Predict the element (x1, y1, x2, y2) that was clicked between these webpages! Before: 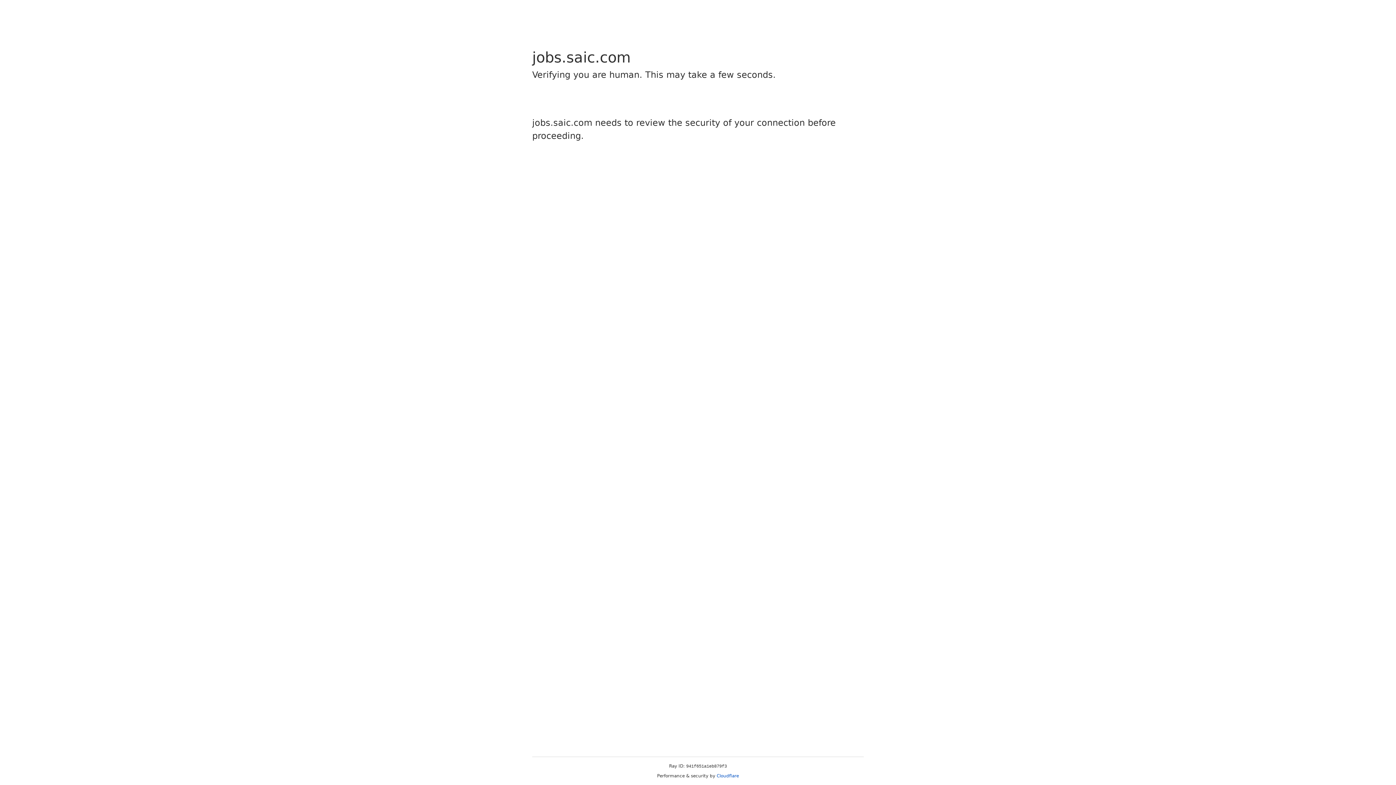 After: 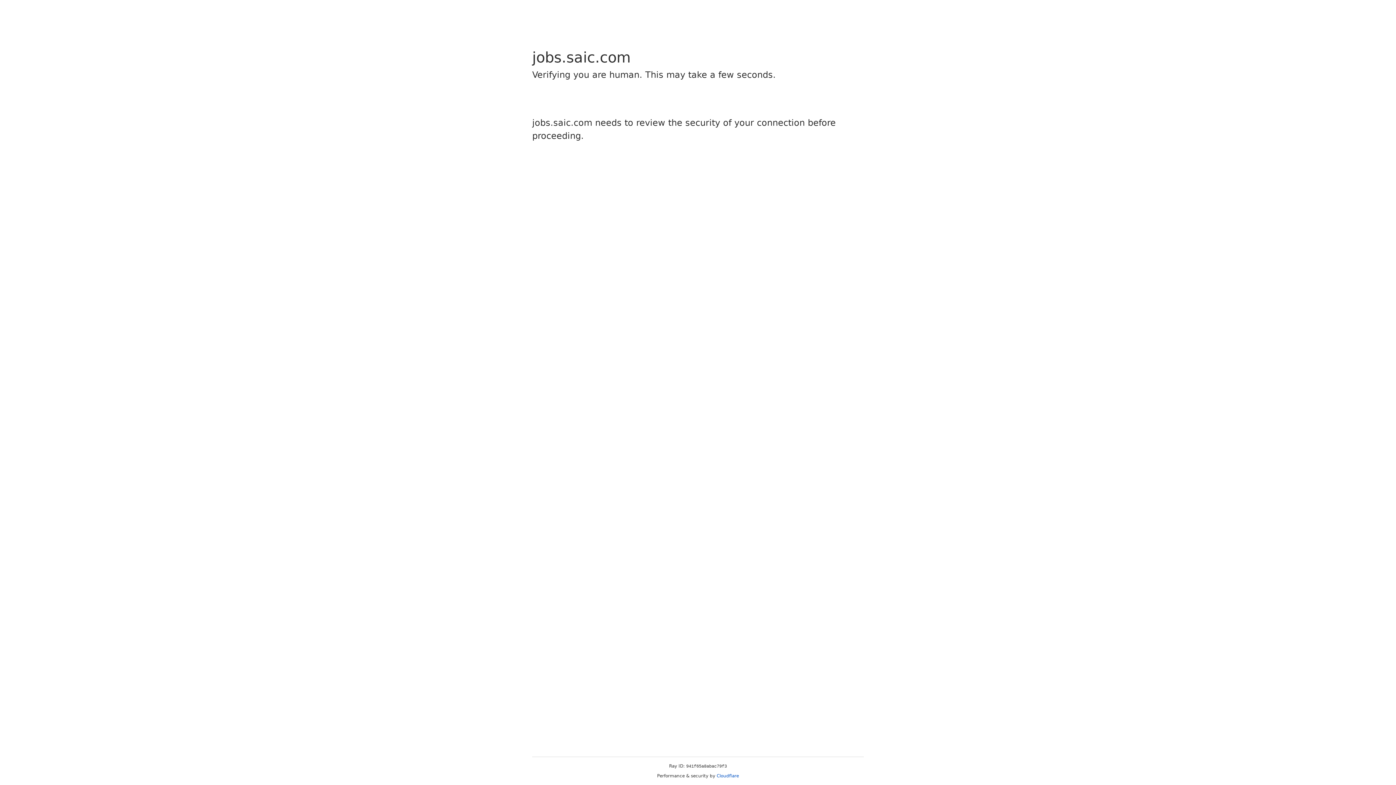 Action: label: Cloudflare bbox: (716, 773, 739, 778)